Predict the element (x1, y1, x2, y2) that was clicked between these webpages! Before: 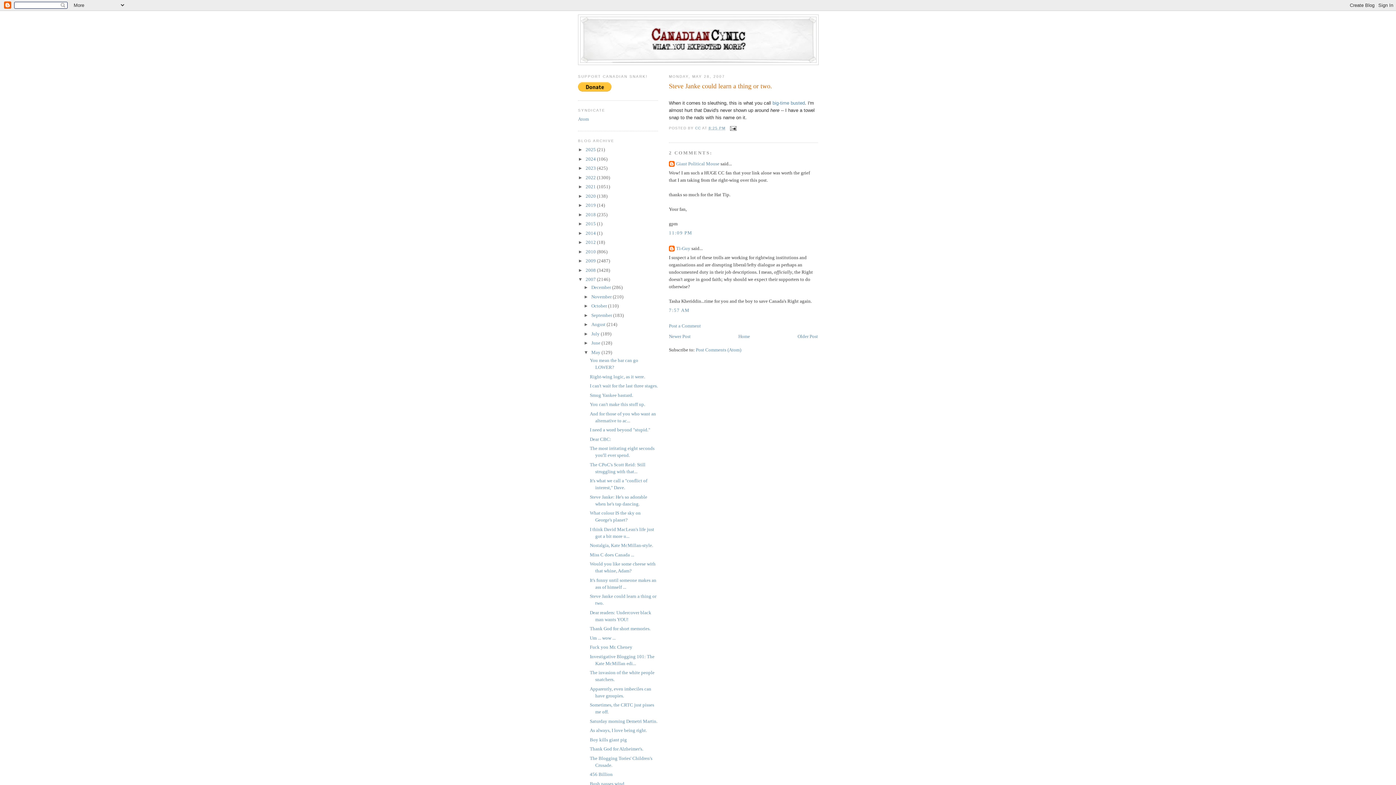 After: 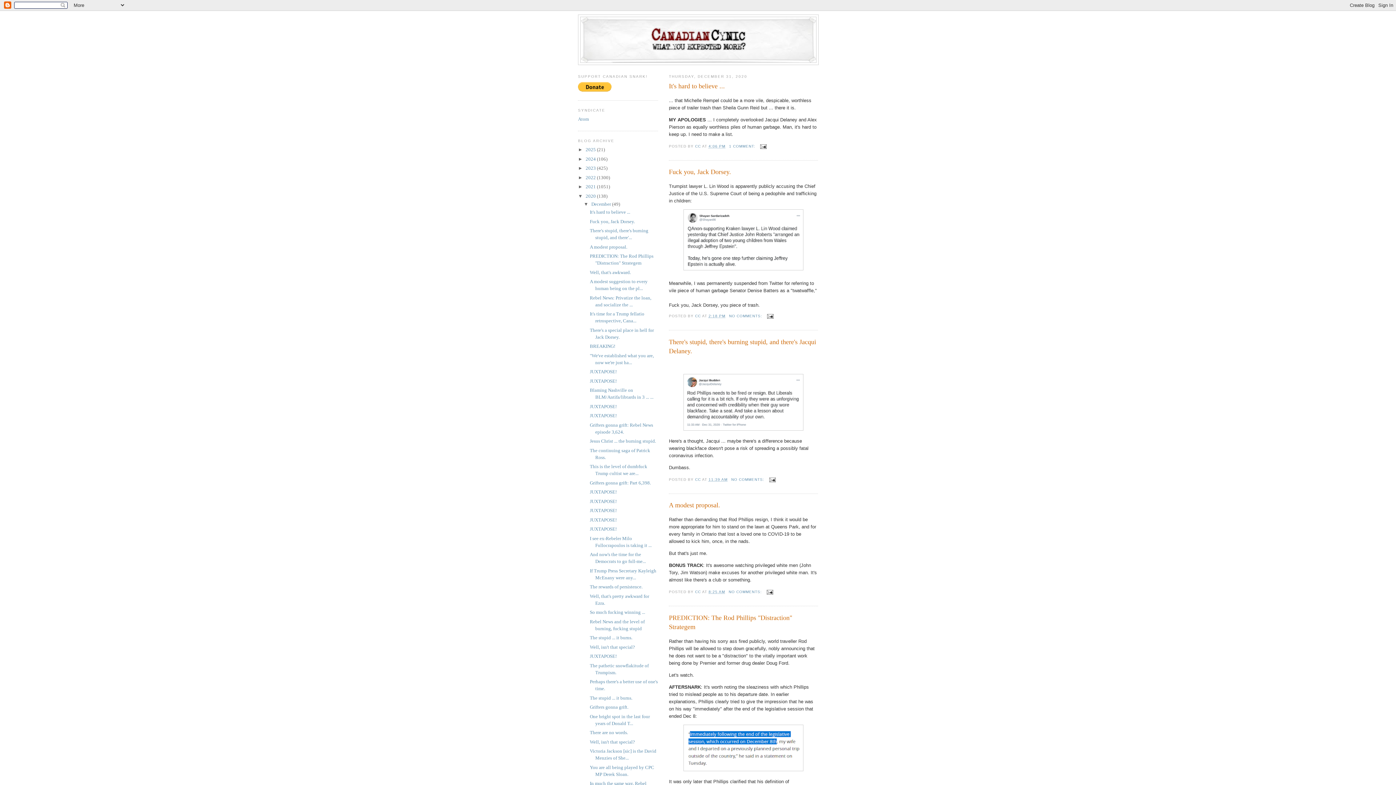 Action: bbox: (585, 193, 597, 198) label: 2020 